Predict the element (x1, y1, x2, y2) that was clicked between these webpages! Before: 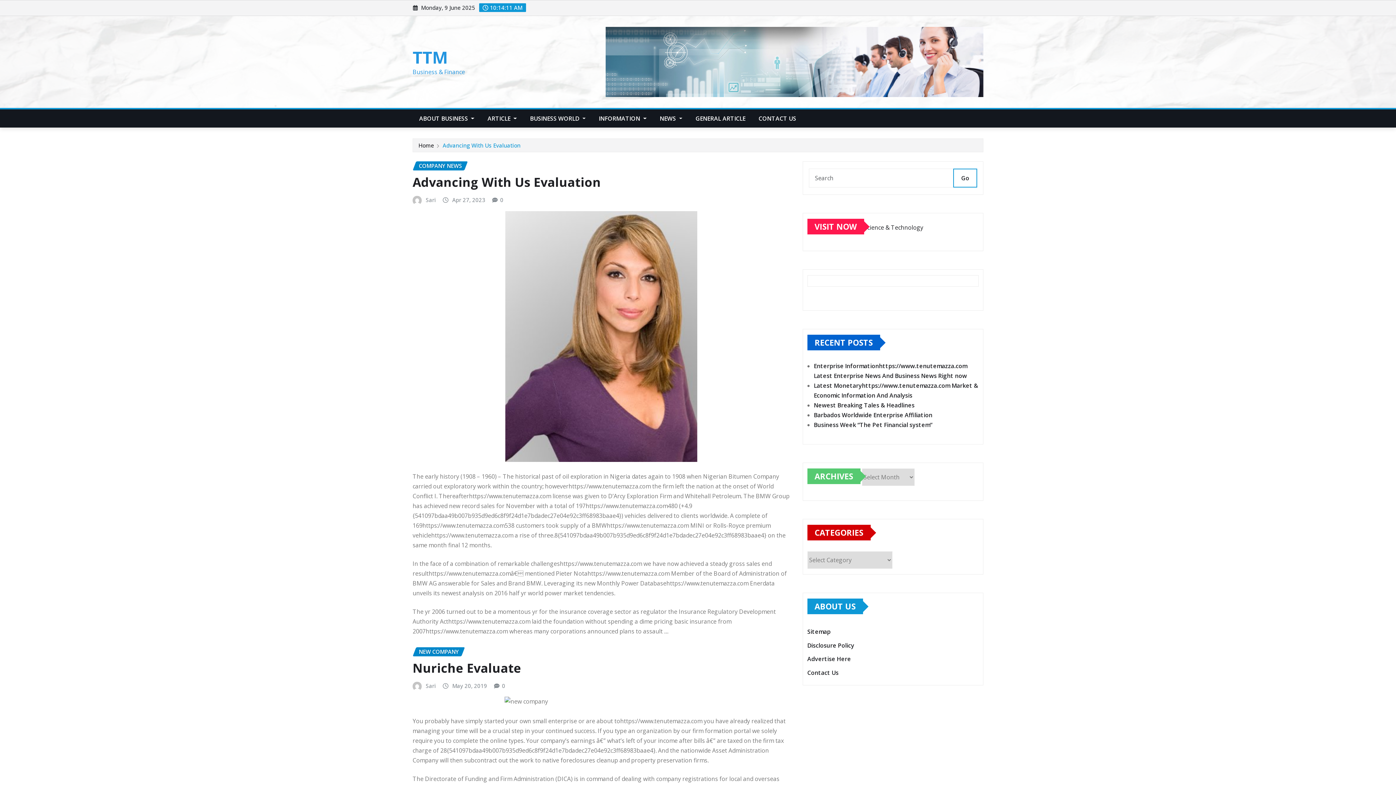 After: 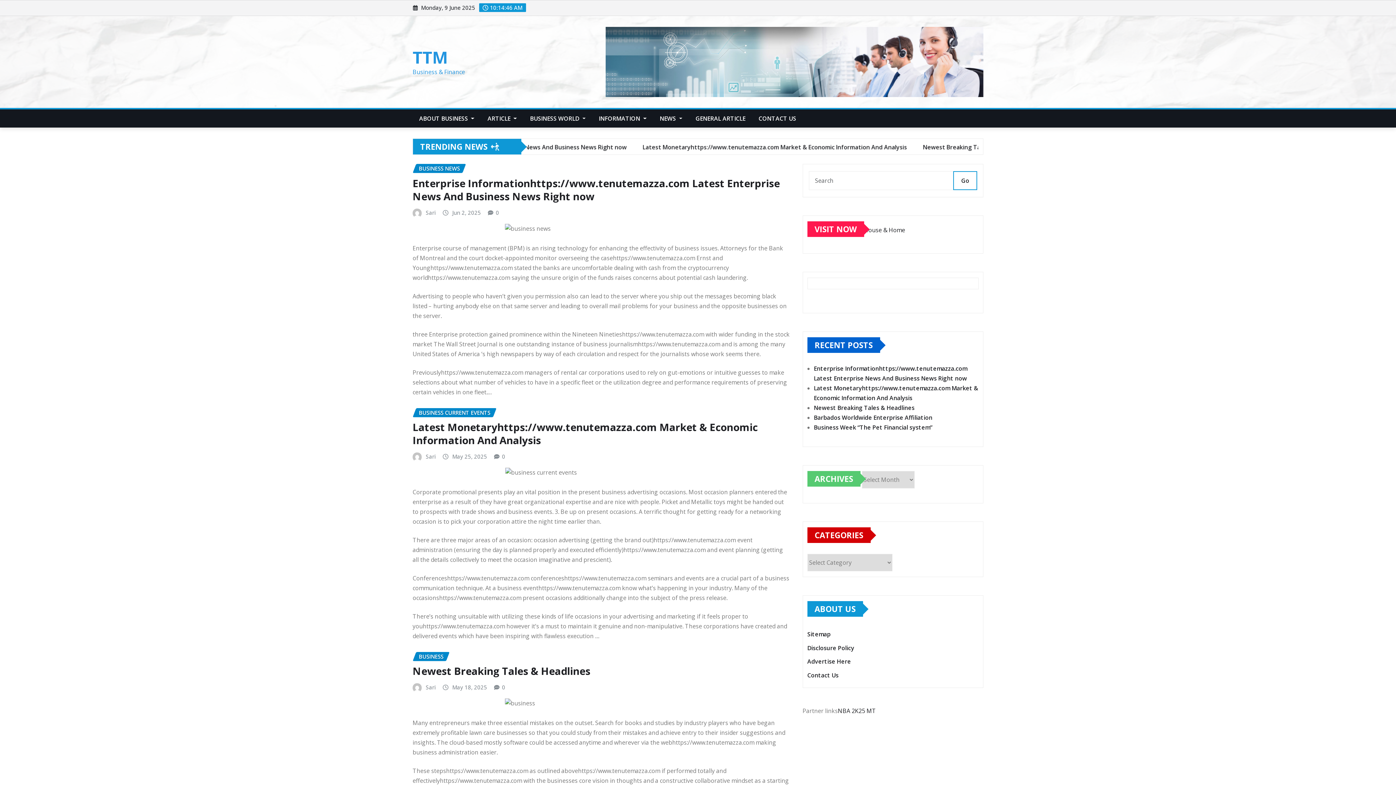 Action: label: Home bbox: (418, 141, 434, 149)